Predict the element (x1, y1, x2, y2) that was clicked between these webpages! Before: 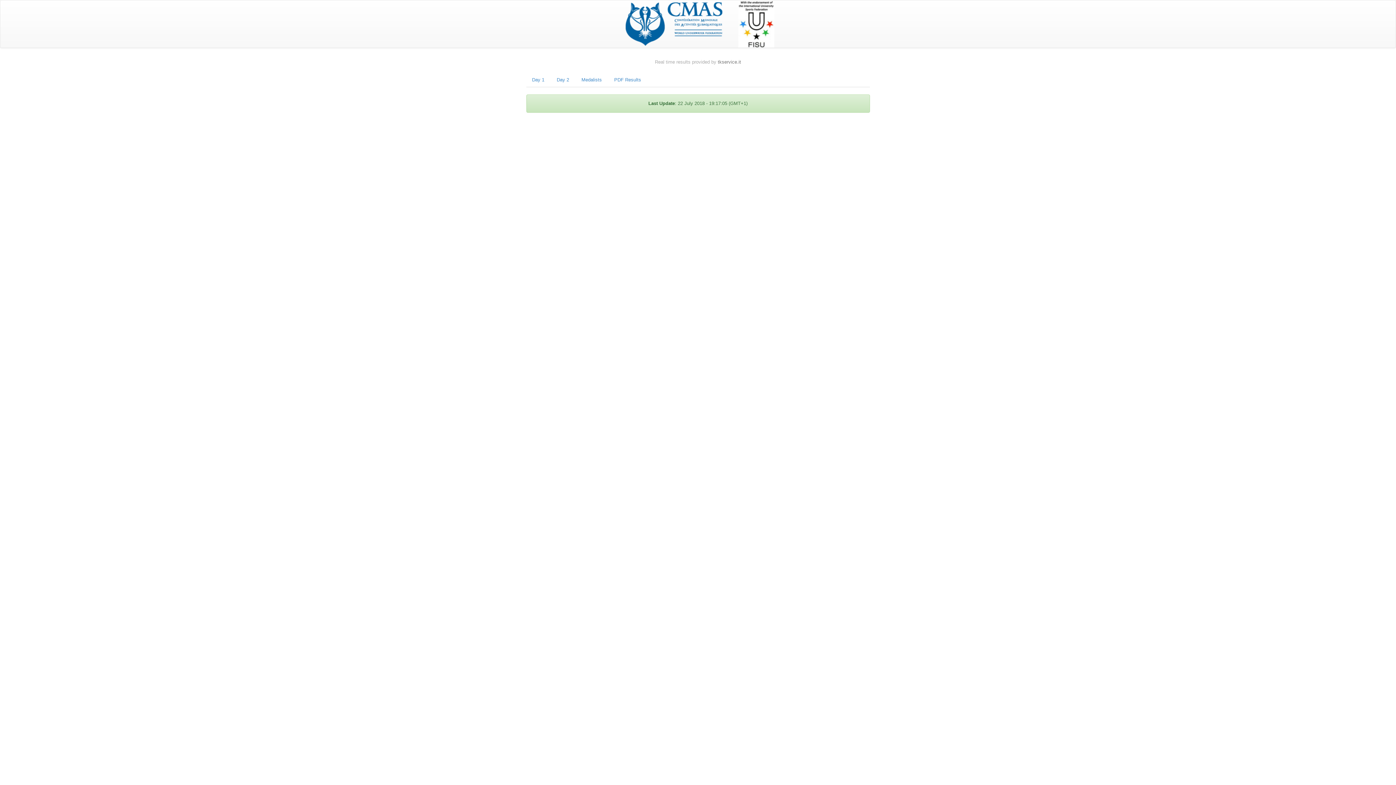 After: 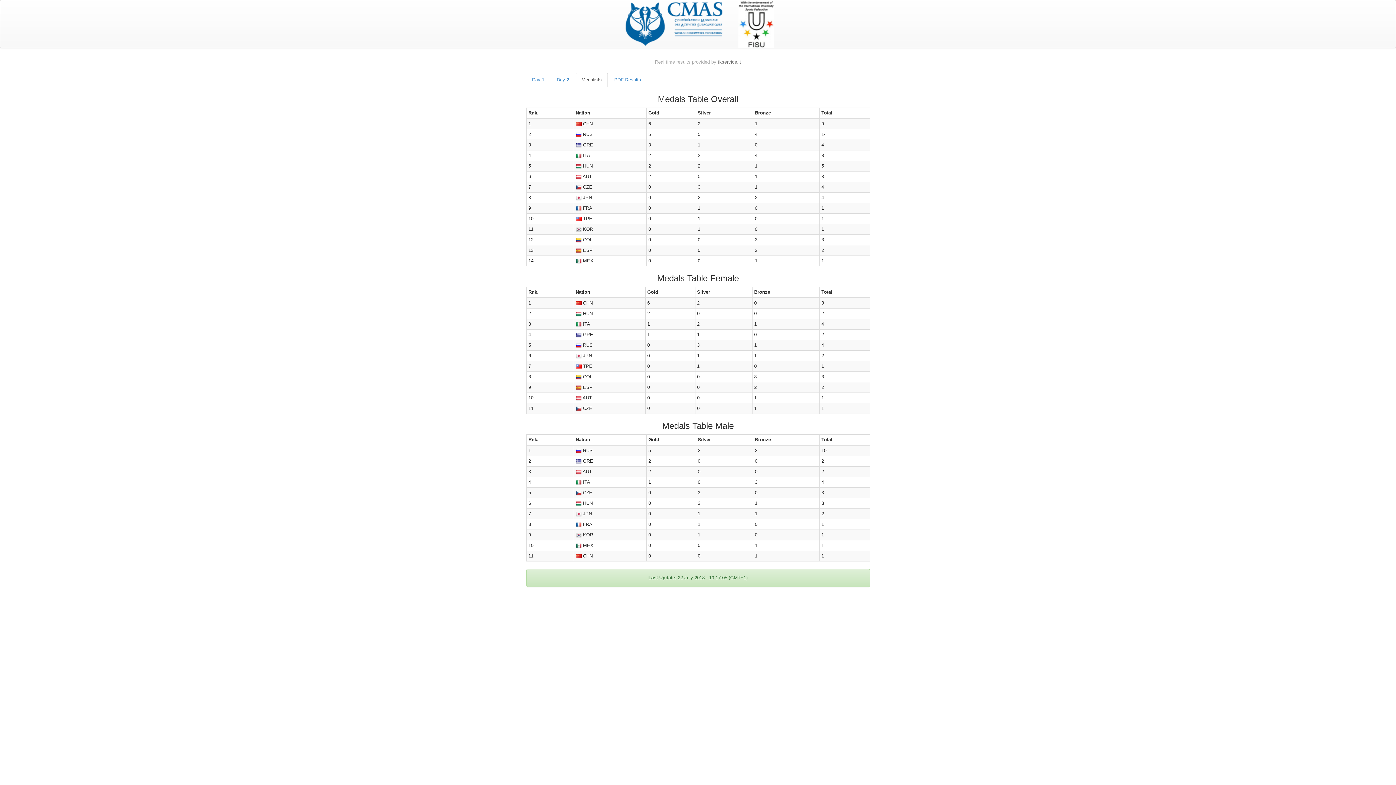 Action: label: Medalists bbox: (575, 72, 607, 87)